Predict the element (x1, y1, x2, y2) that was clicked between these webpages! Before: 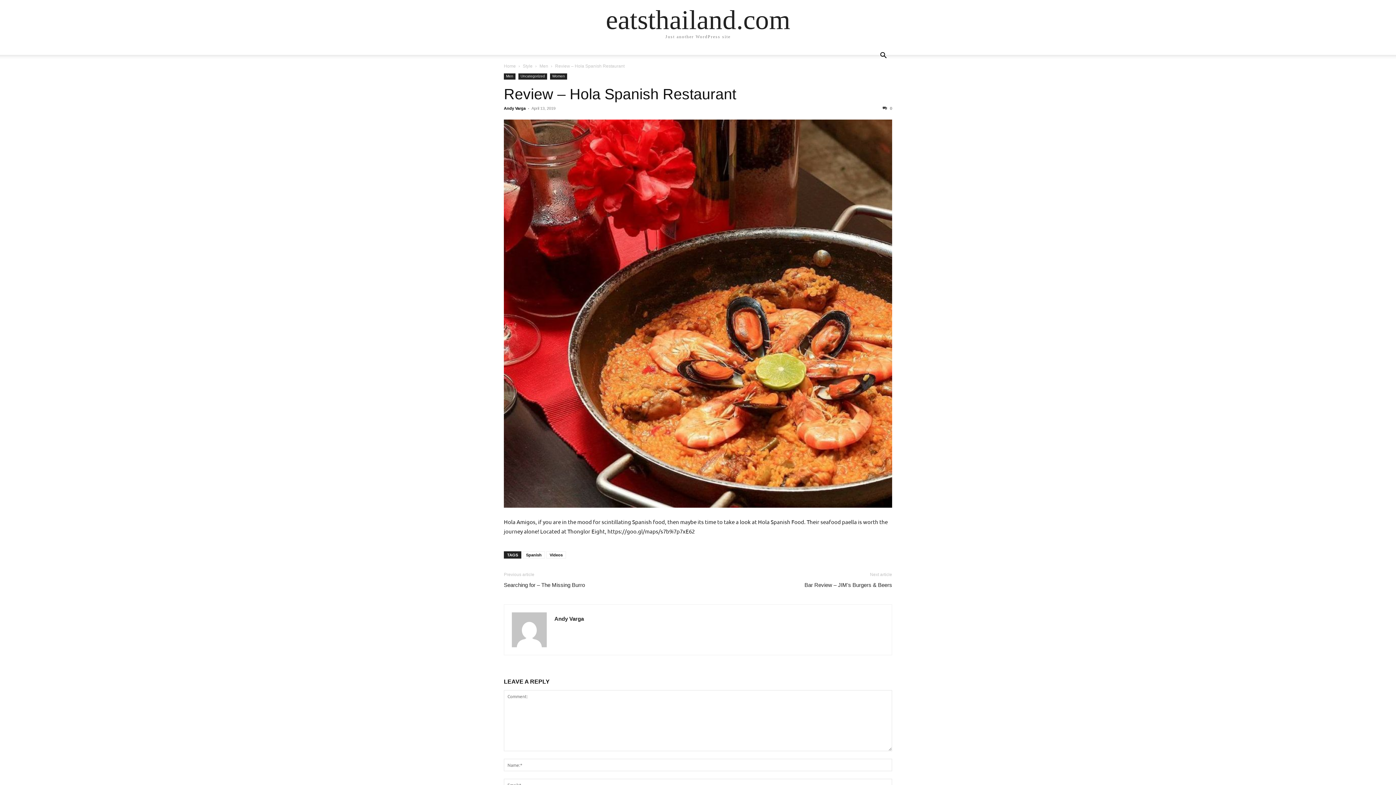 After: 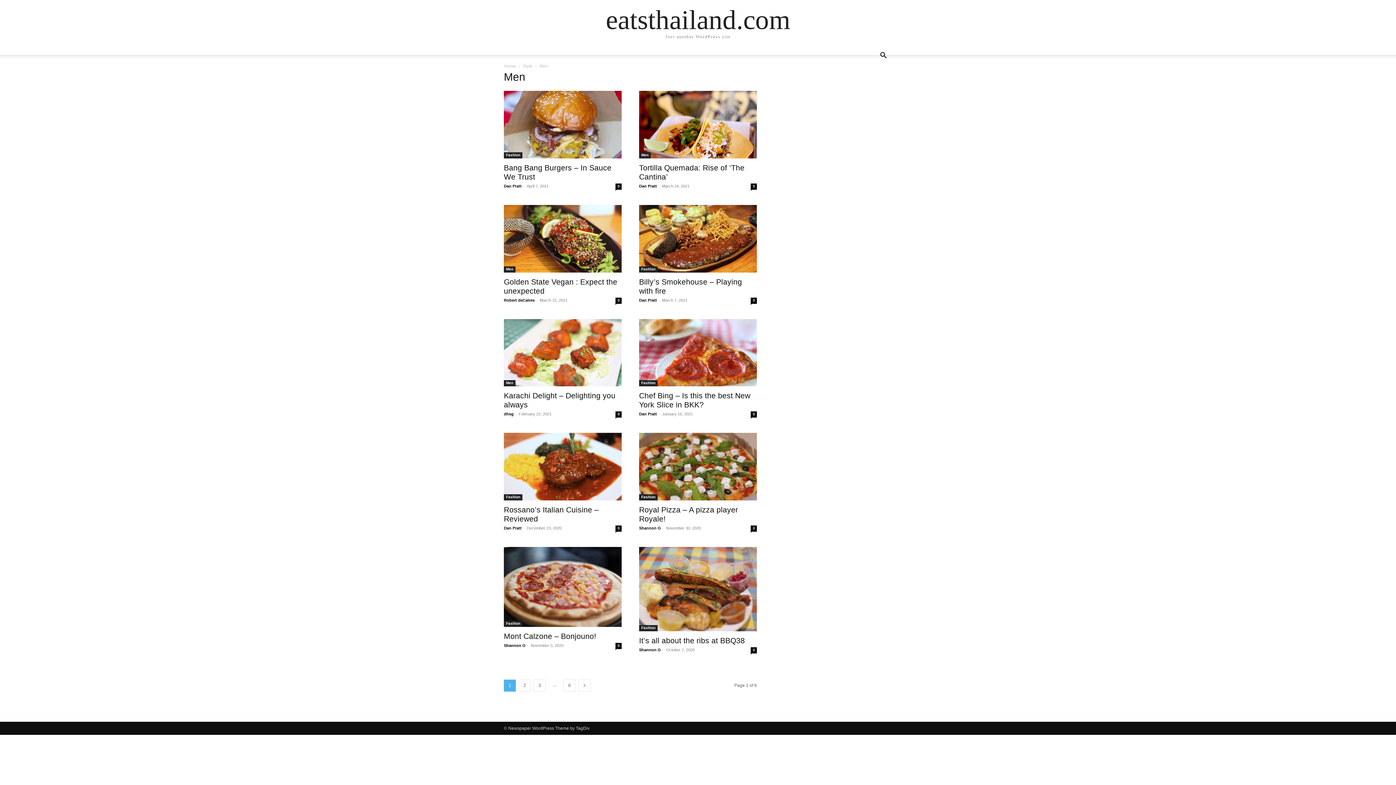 Action: label: Men bbox: (504, 73, 515, 79)